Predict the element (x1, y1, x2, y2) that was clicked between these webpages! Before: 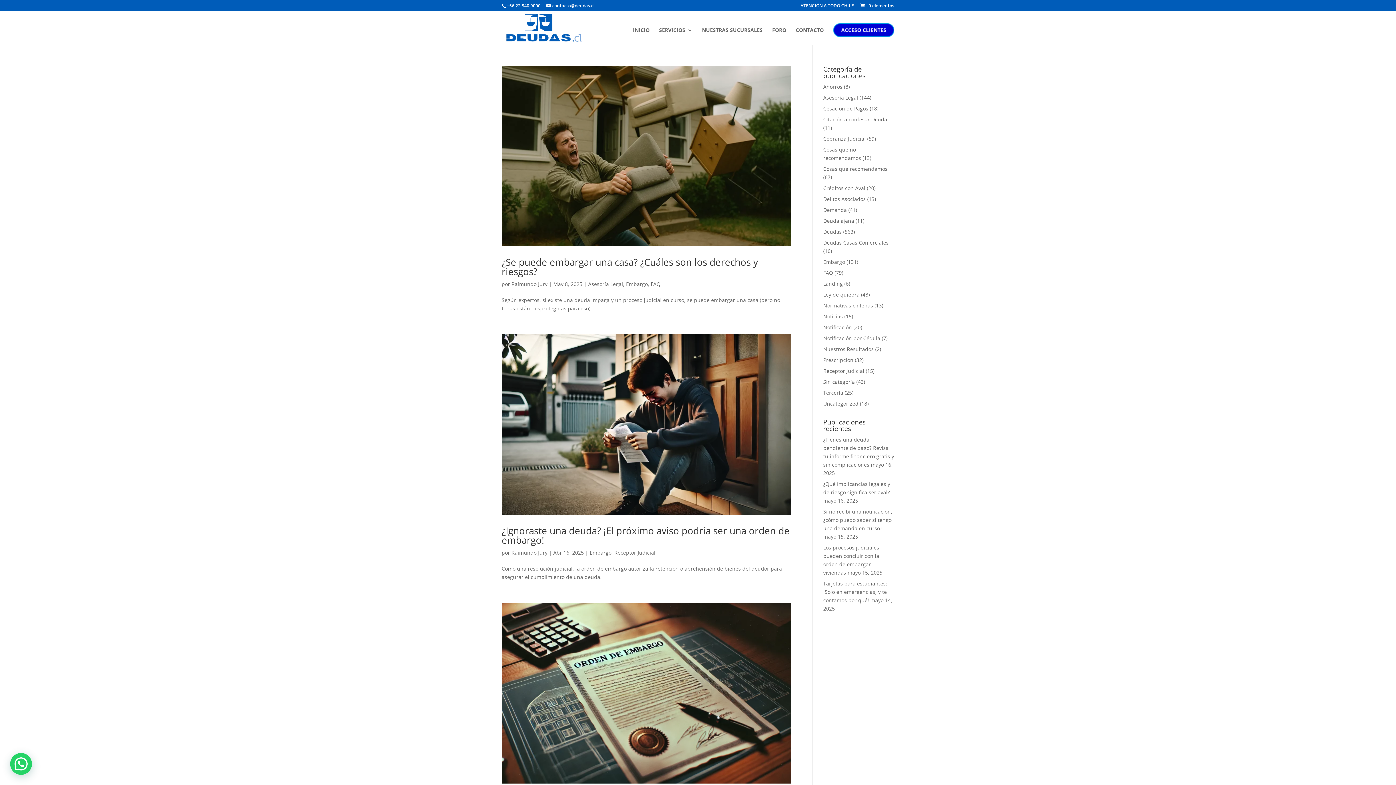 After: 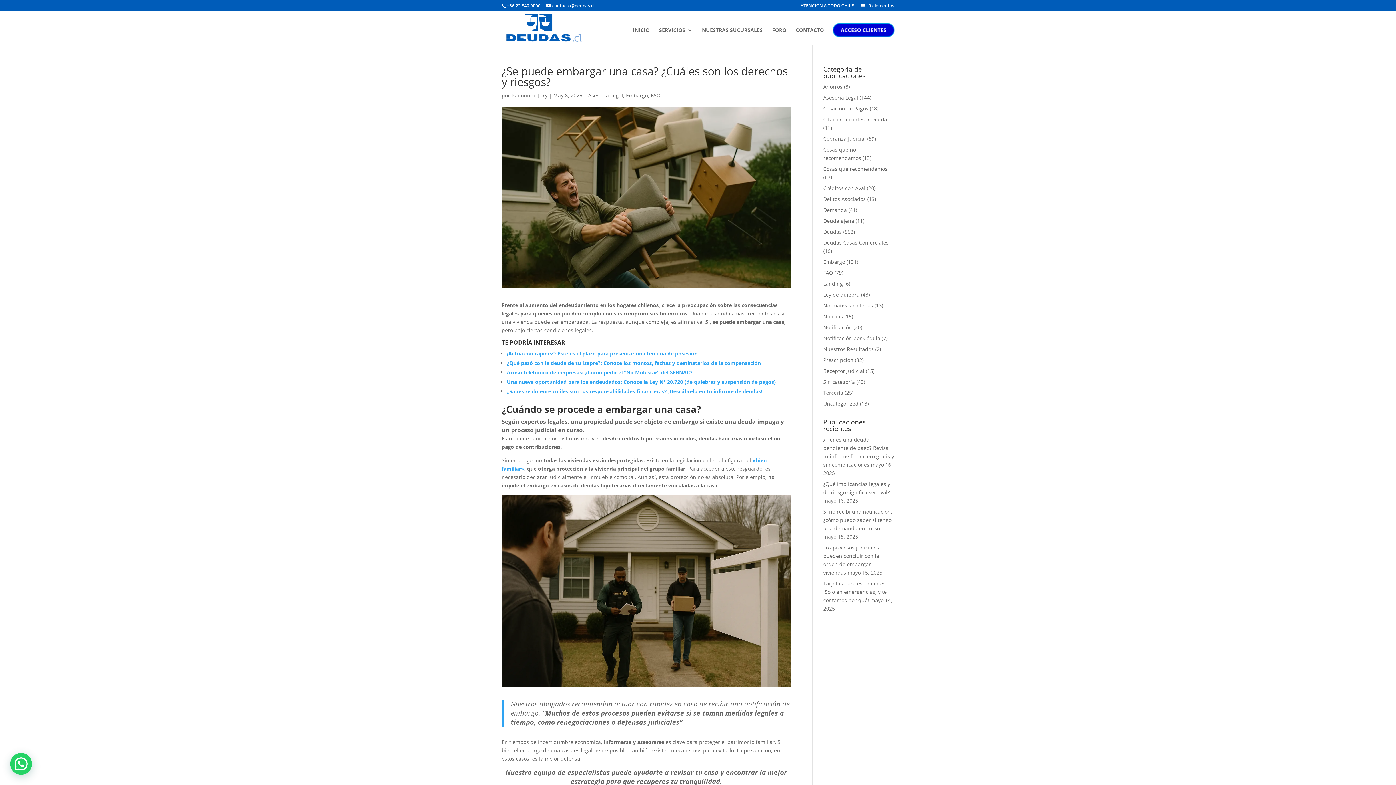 Action: label: ¿Se puede embargar una casa? ¿Cuáles son los derechos y riesgos? bbox: (501, 255, 758, 278)